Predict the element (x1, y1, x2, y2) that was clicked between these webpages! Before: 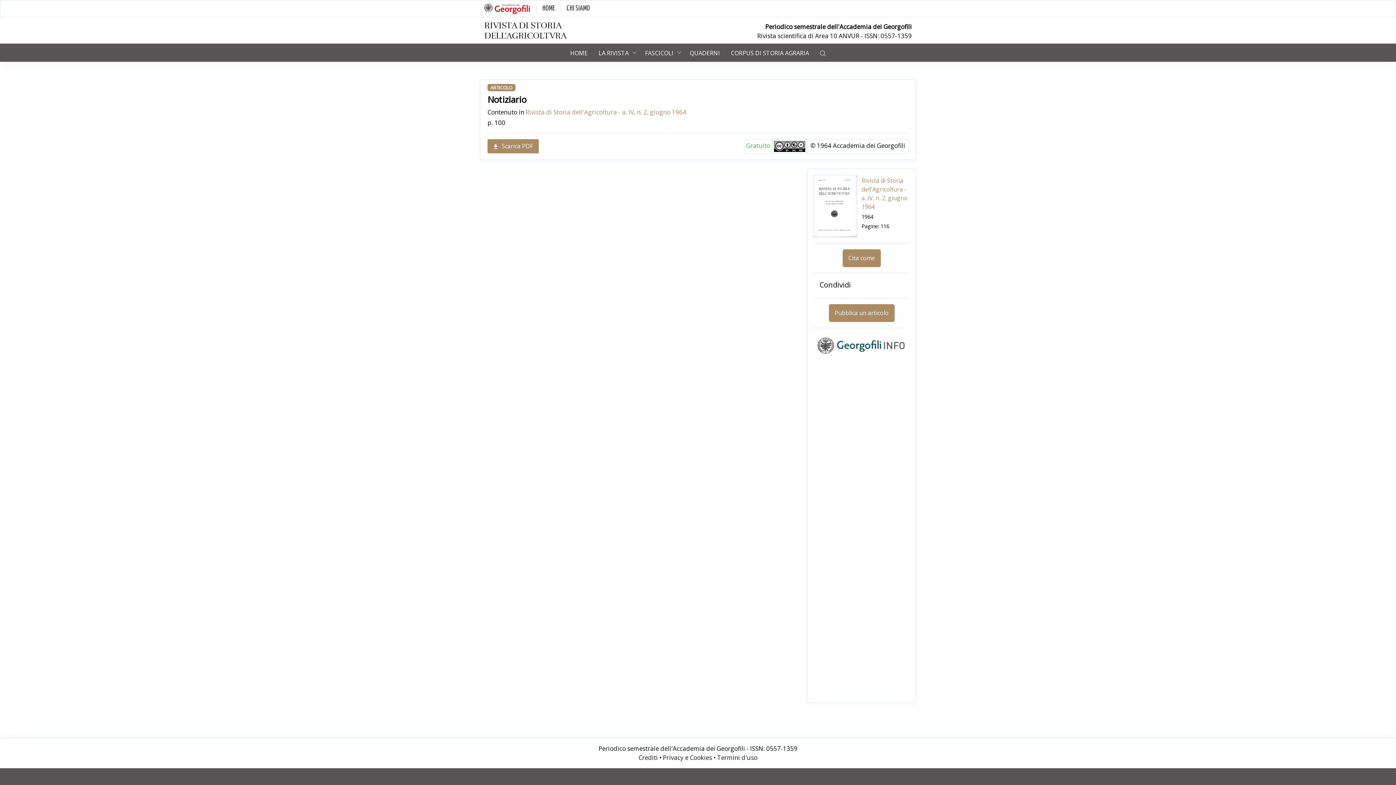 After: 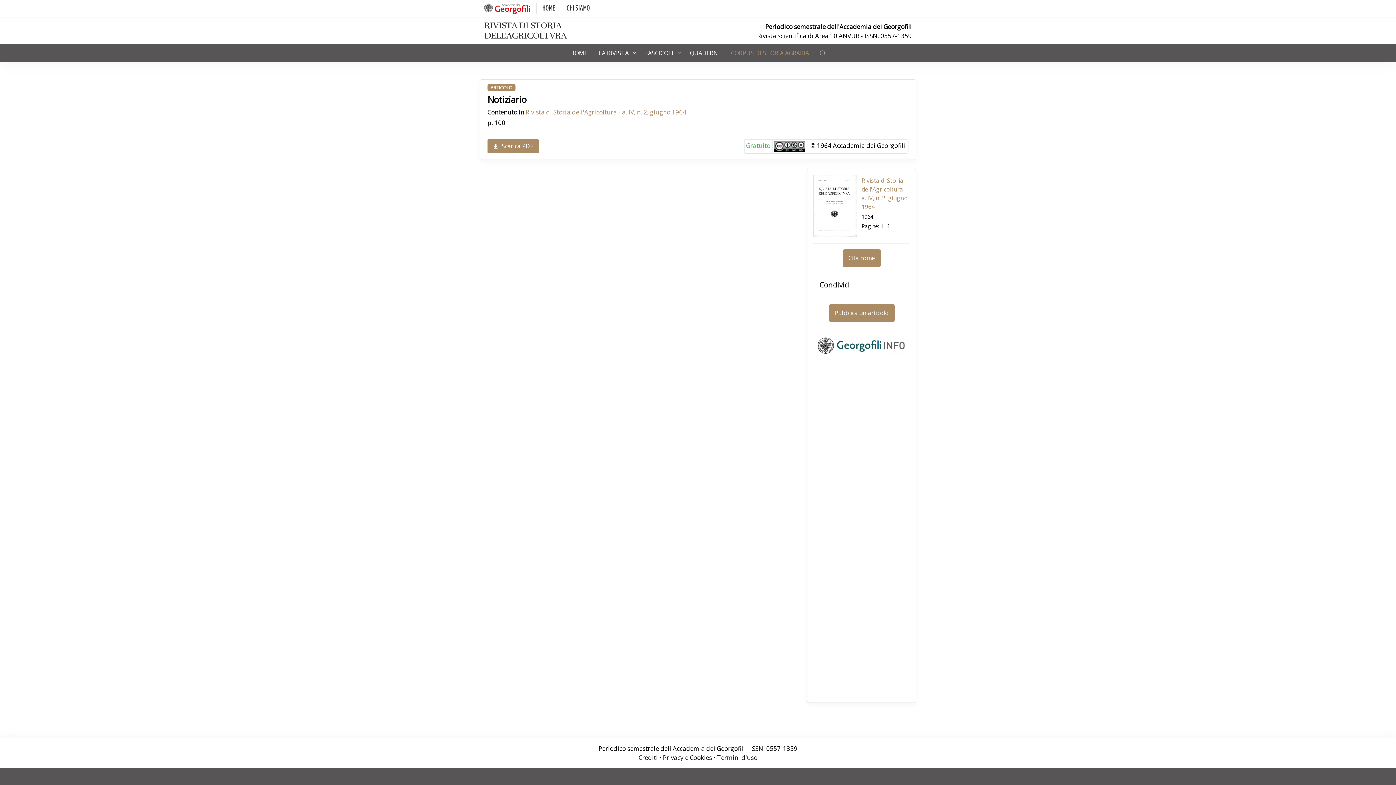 Action: label: CORPUS DI STORIA AGRARIA bbox: (725, 43, 814, 61)